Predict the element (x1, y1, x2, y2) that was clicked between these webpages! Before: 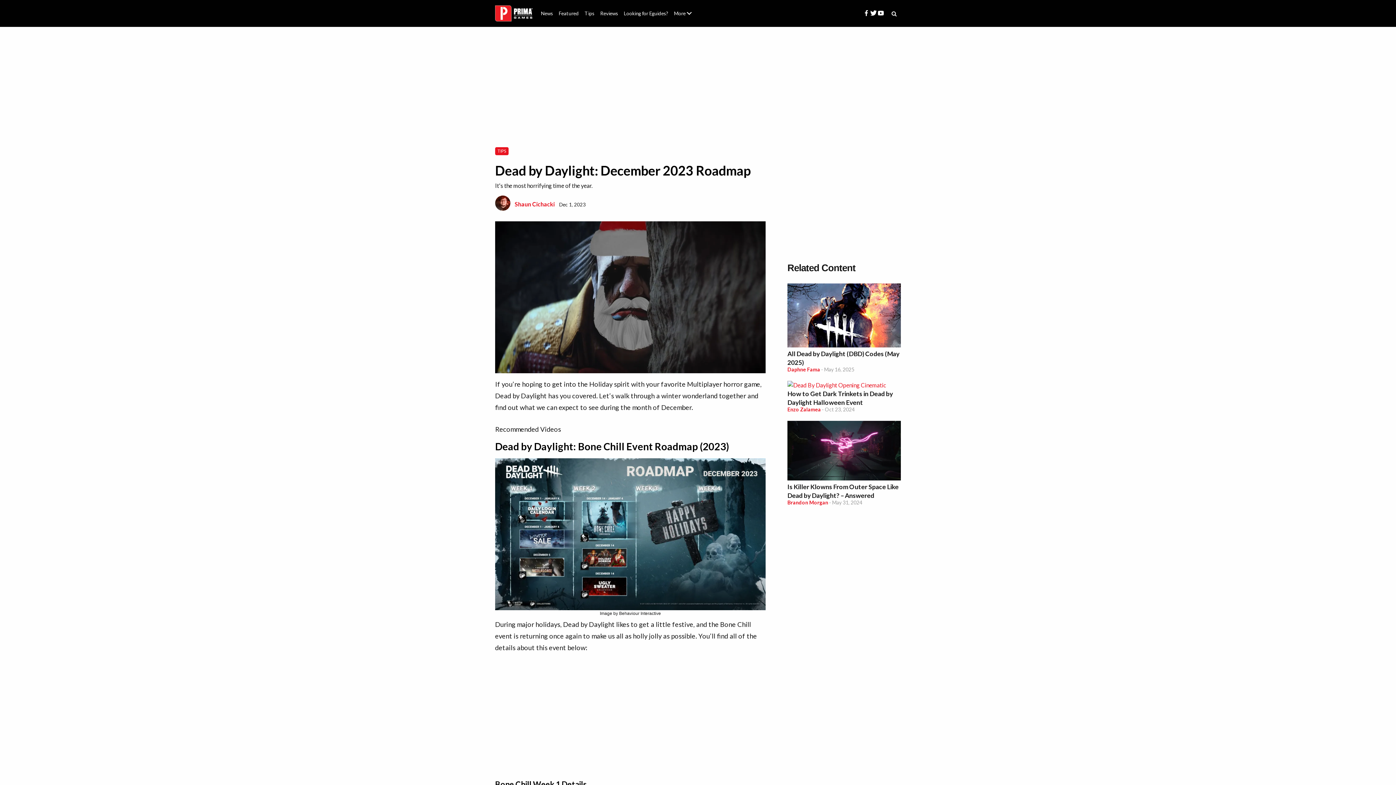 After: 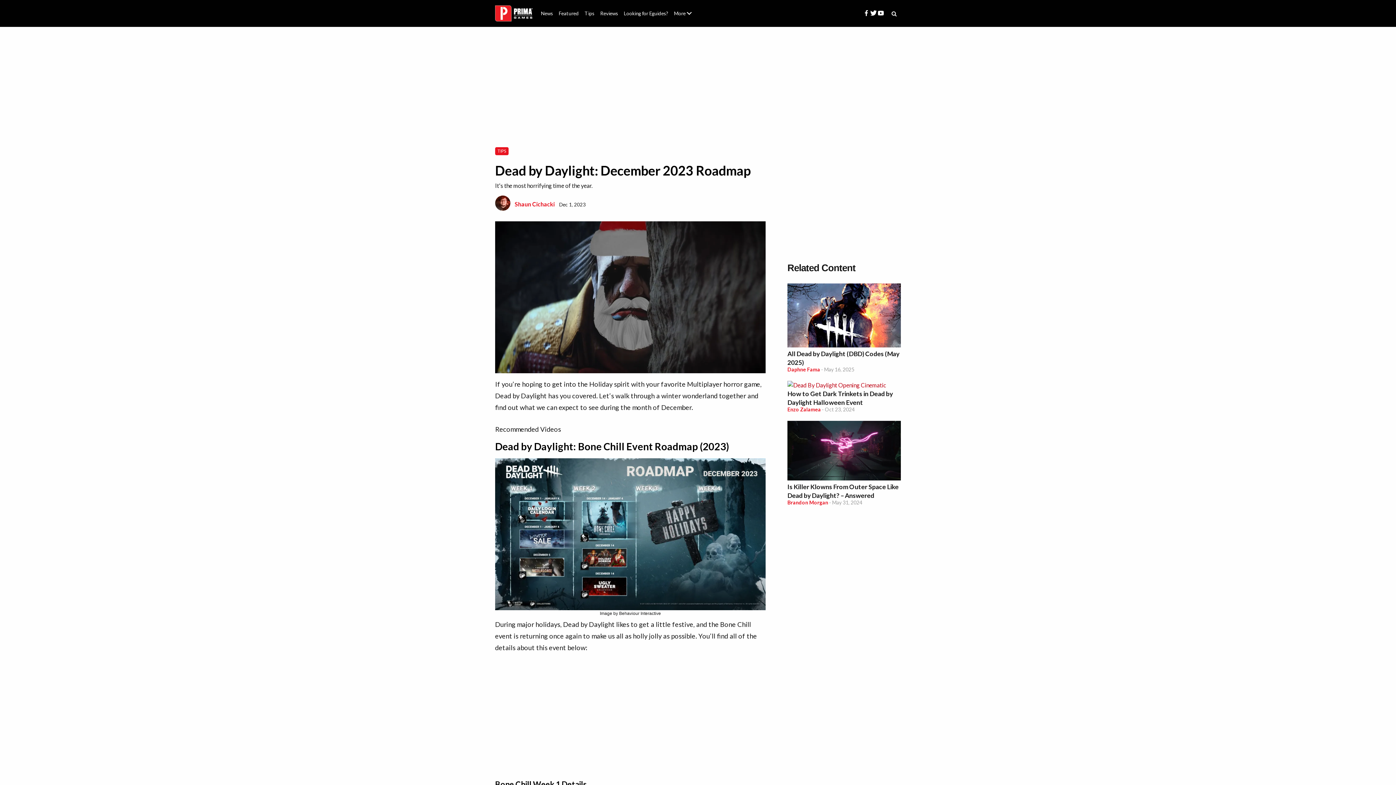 Action: bbox: (787, 380, 901, 389)